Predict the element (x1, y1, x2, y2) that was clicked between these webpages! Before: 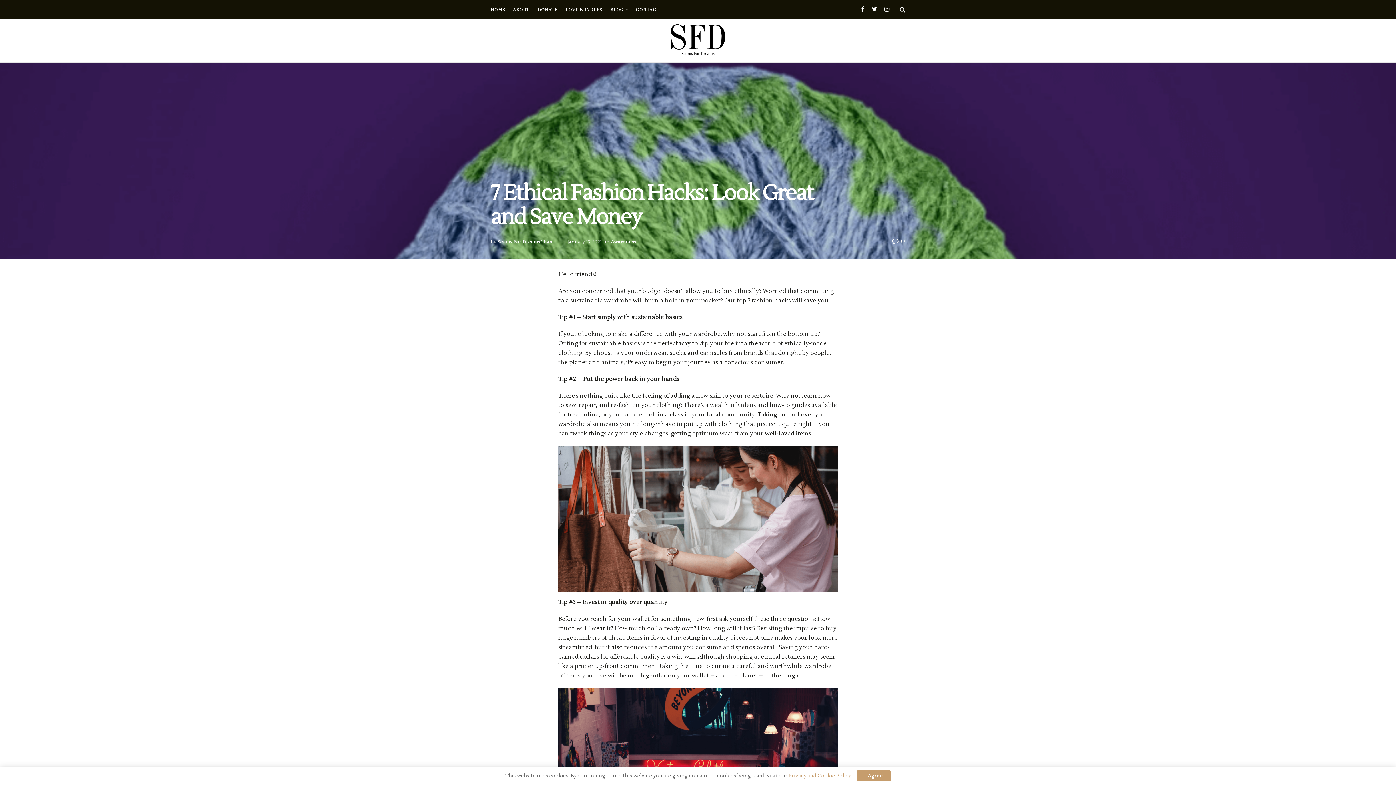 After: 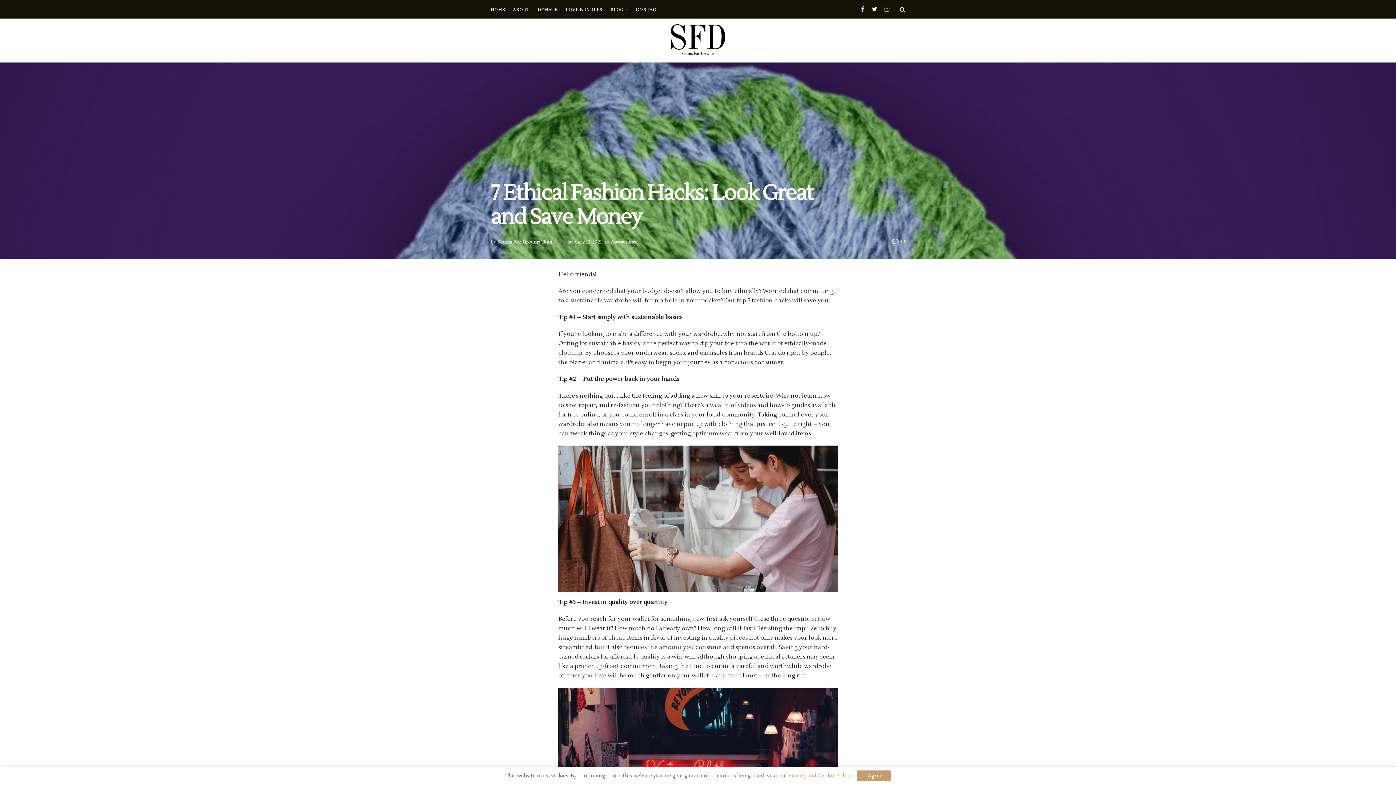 Action: bbox: (884, 0, 889, 18)